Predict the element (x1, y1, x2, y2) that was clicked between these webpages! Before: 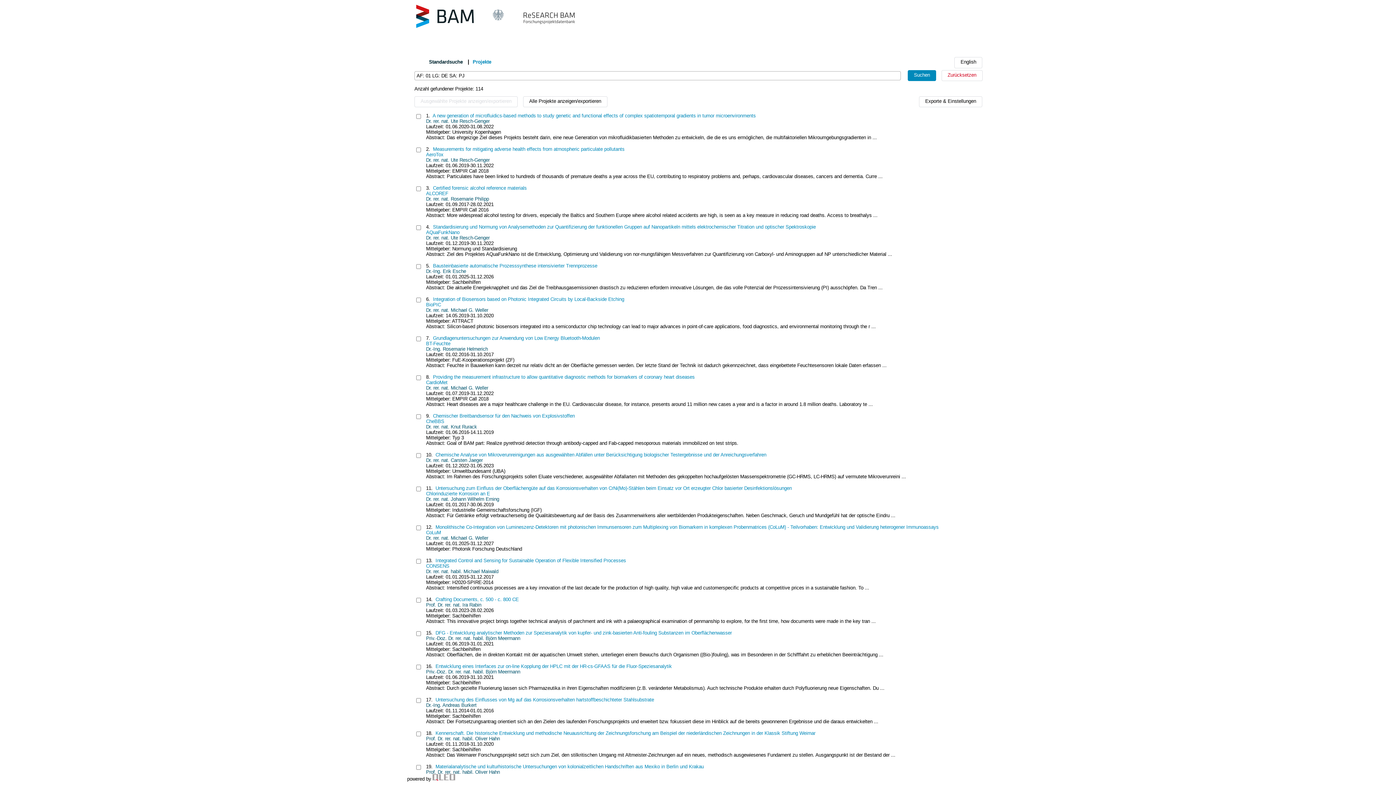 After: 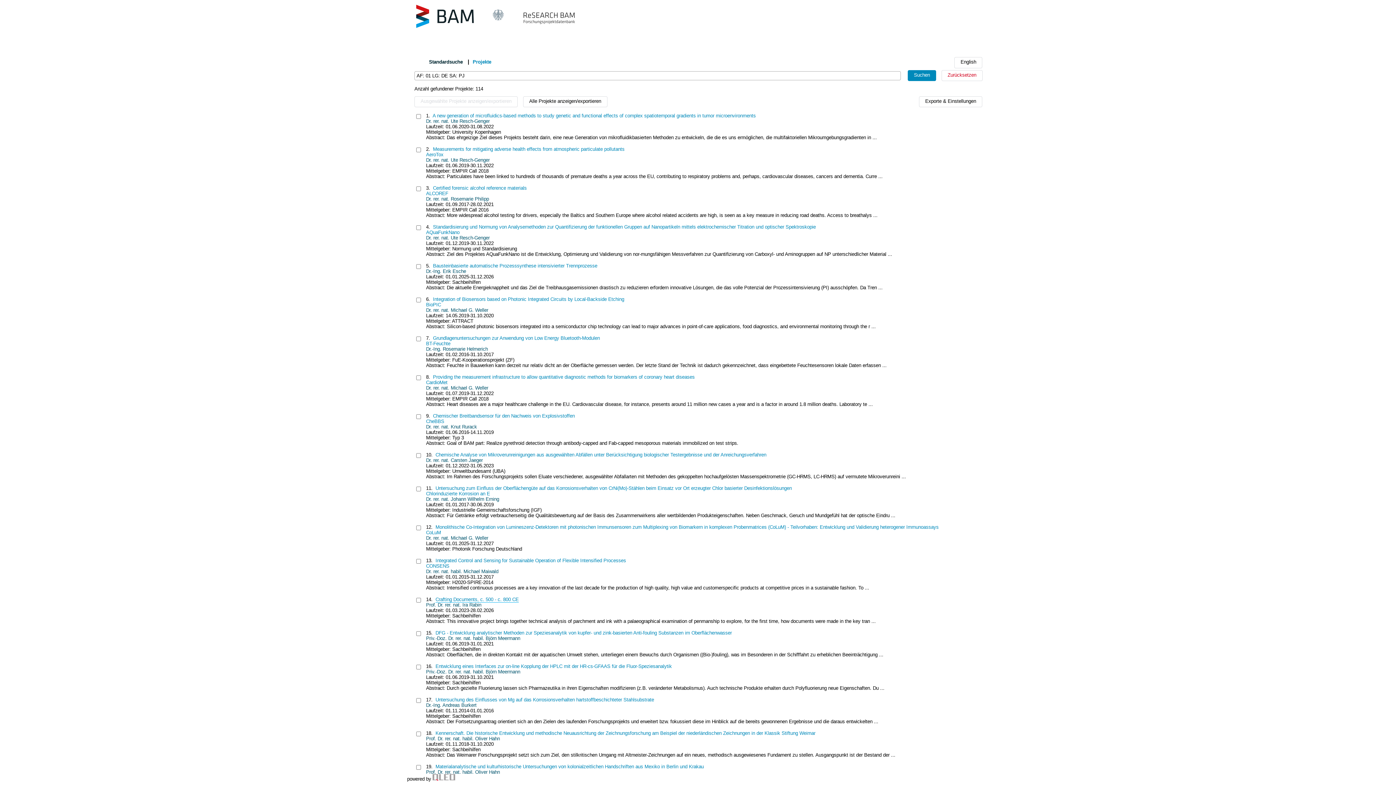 Action: bbox: (435, 597, 518, 602) label: Crafting Documents, c. 500 - c. 800 CE